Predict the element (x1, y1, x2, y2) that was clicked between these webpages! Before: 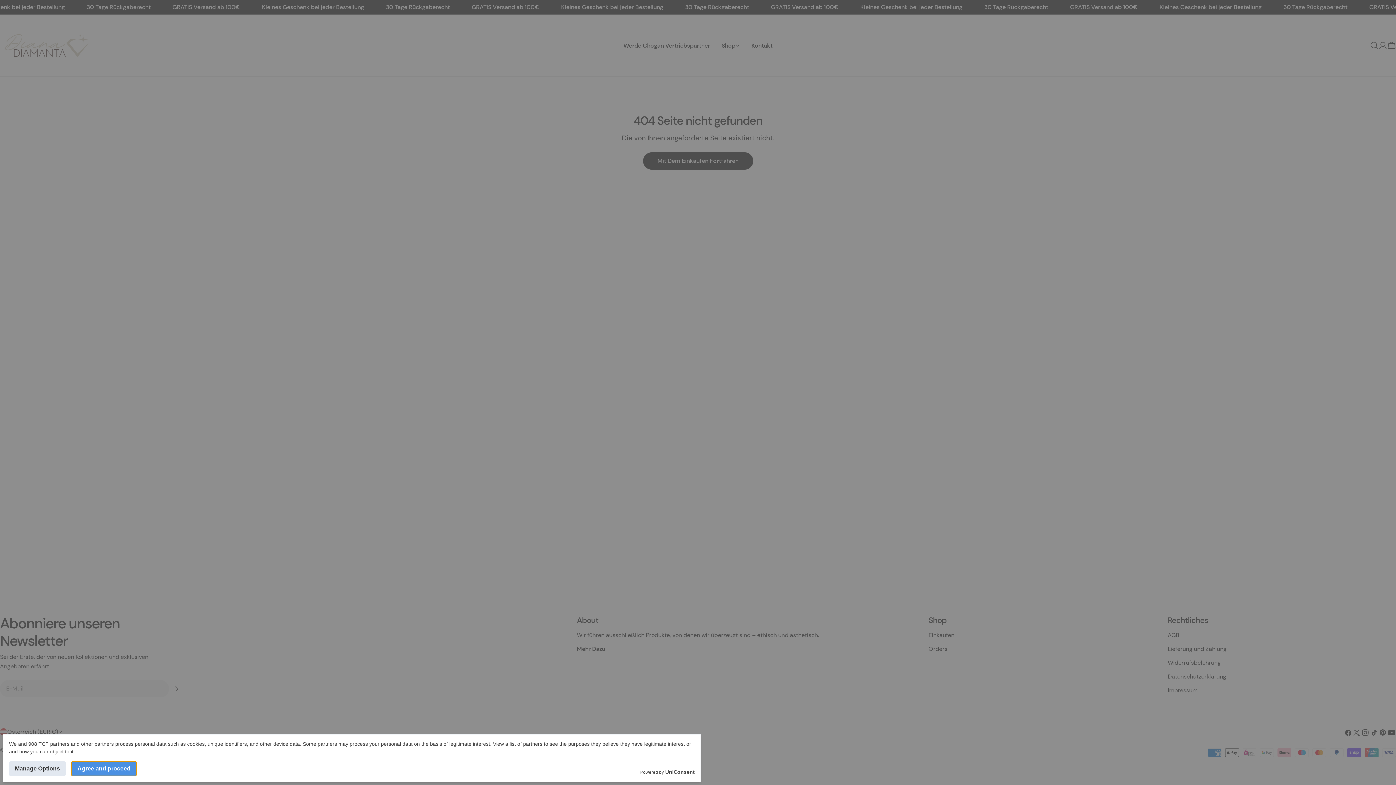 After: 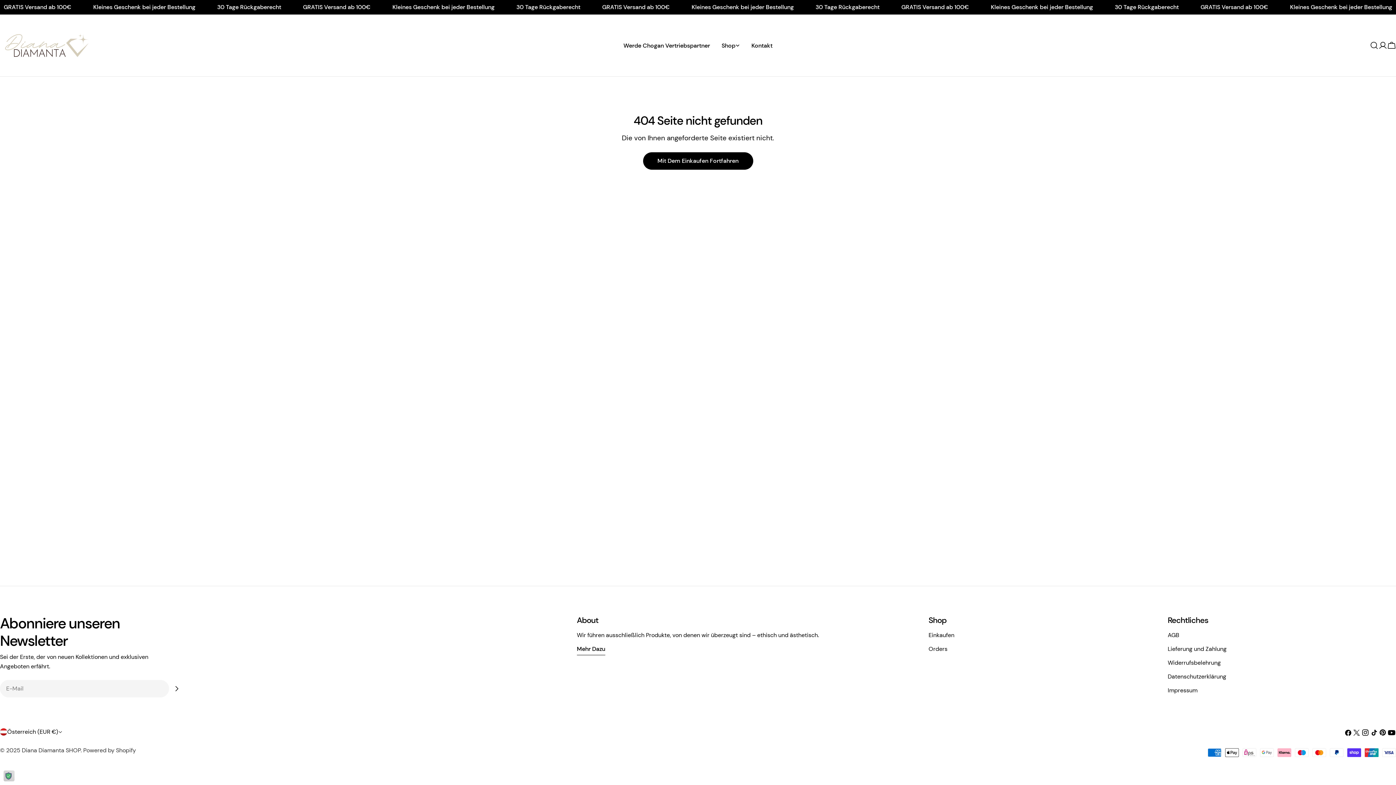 Action: bbox: (71, 761, 136, 776) label: Agree and proceed